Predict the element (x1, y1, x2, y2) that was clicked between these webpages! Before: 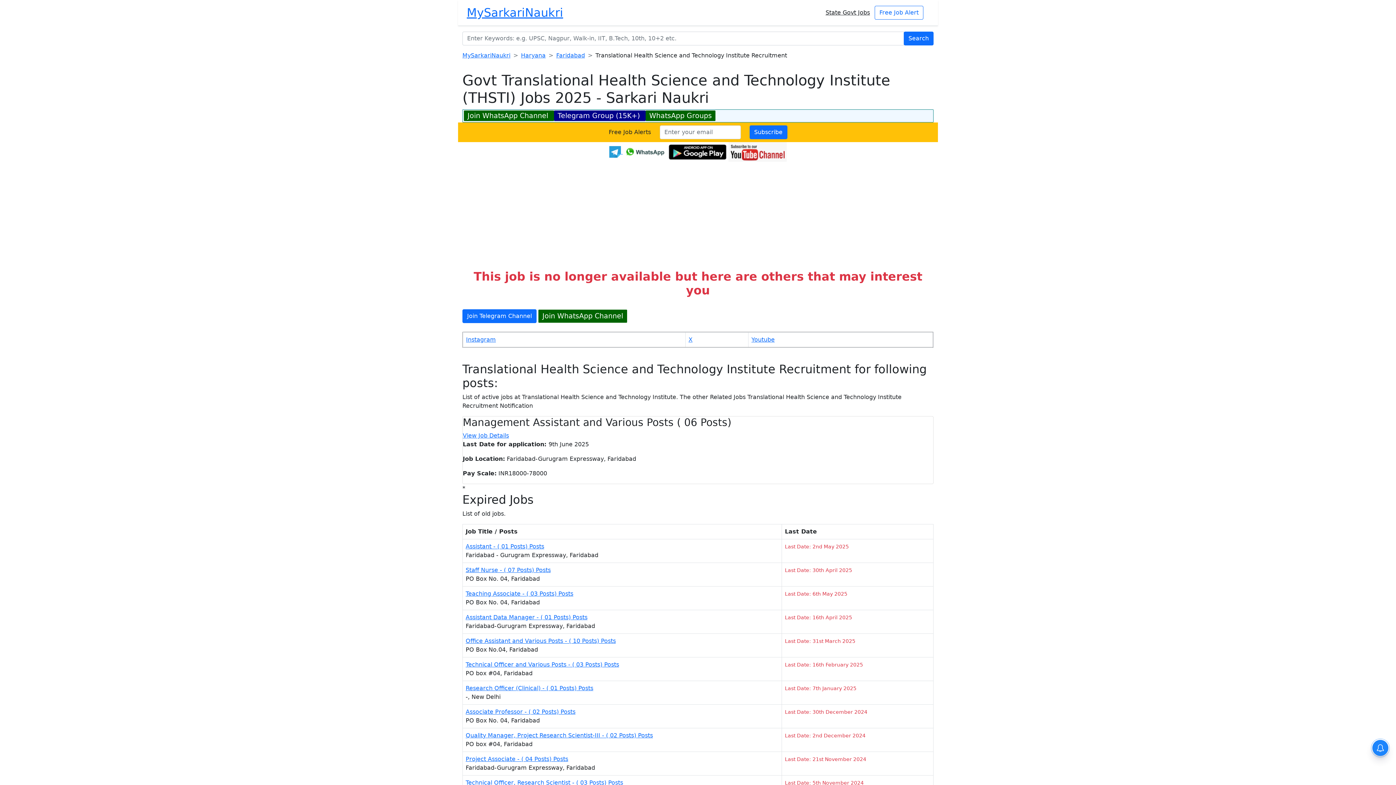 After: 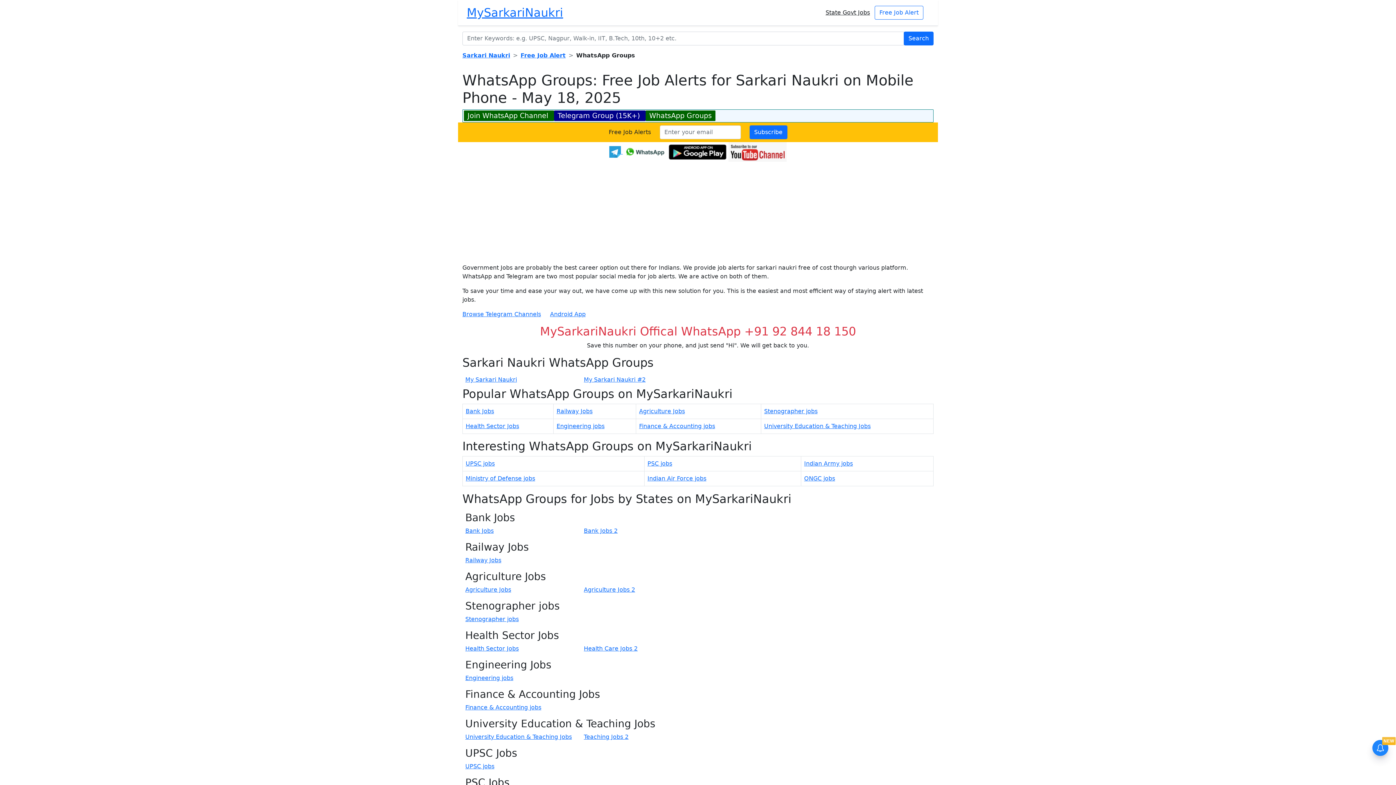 Action: bbox: (622, 148, 666, 155)